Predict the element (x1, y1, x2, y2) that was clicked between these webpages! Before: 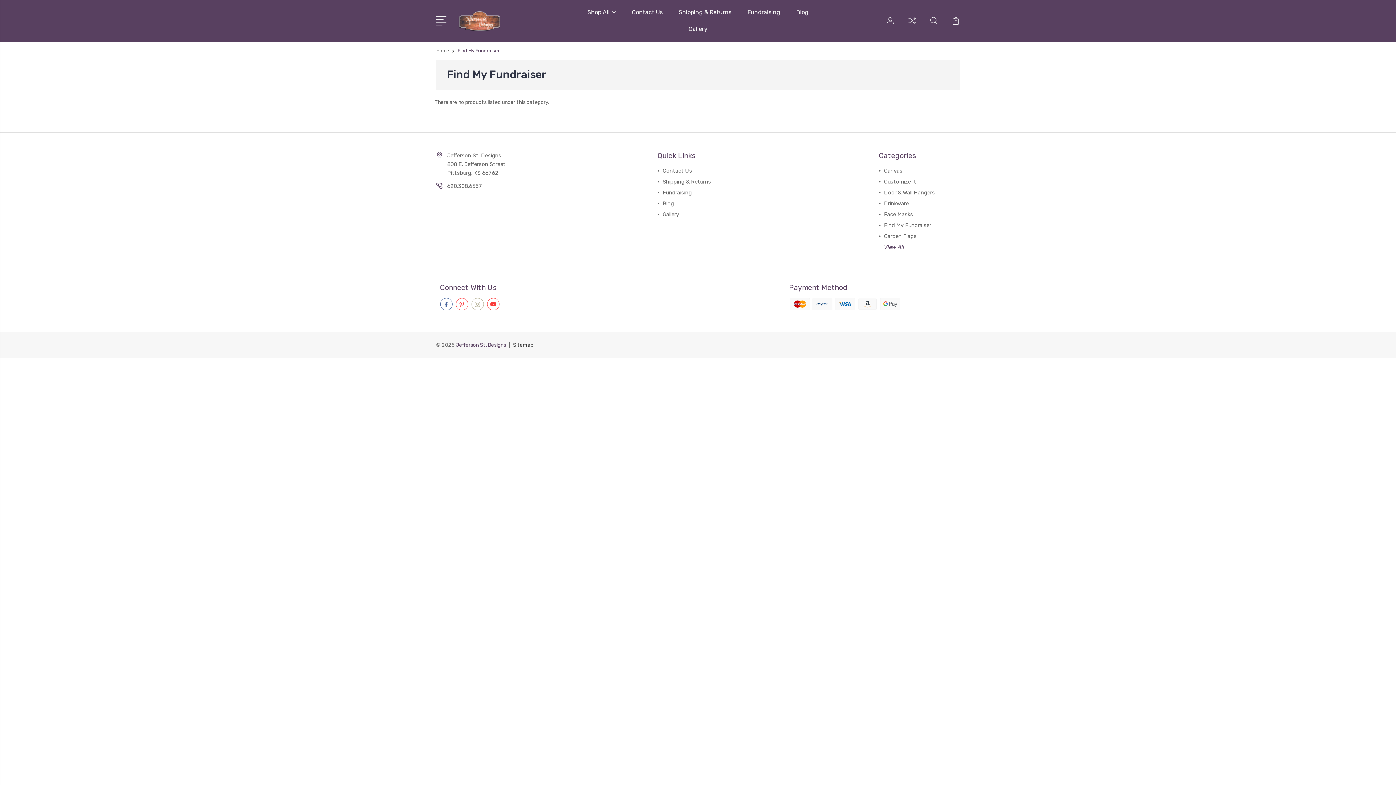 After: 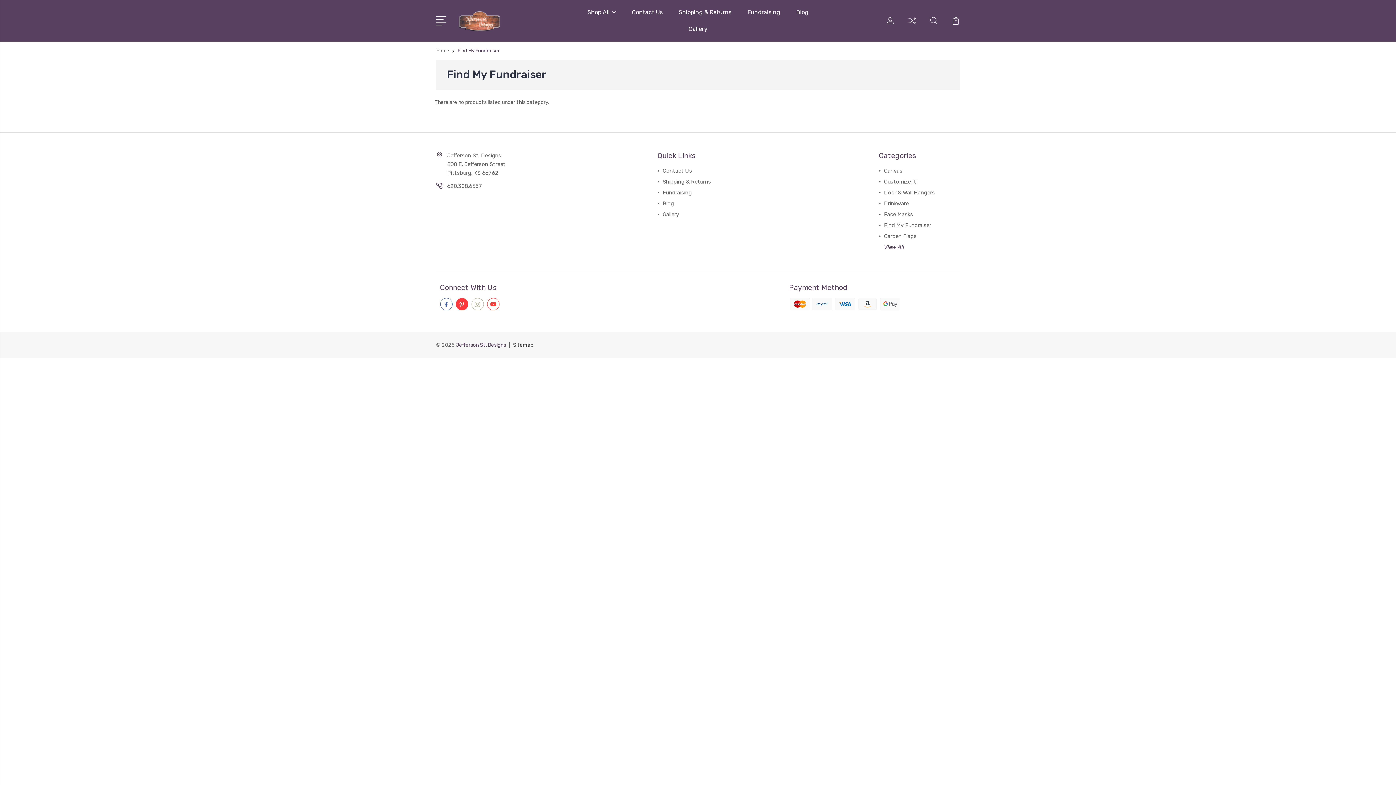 Action: bbox: (455, 298, 468, 310)